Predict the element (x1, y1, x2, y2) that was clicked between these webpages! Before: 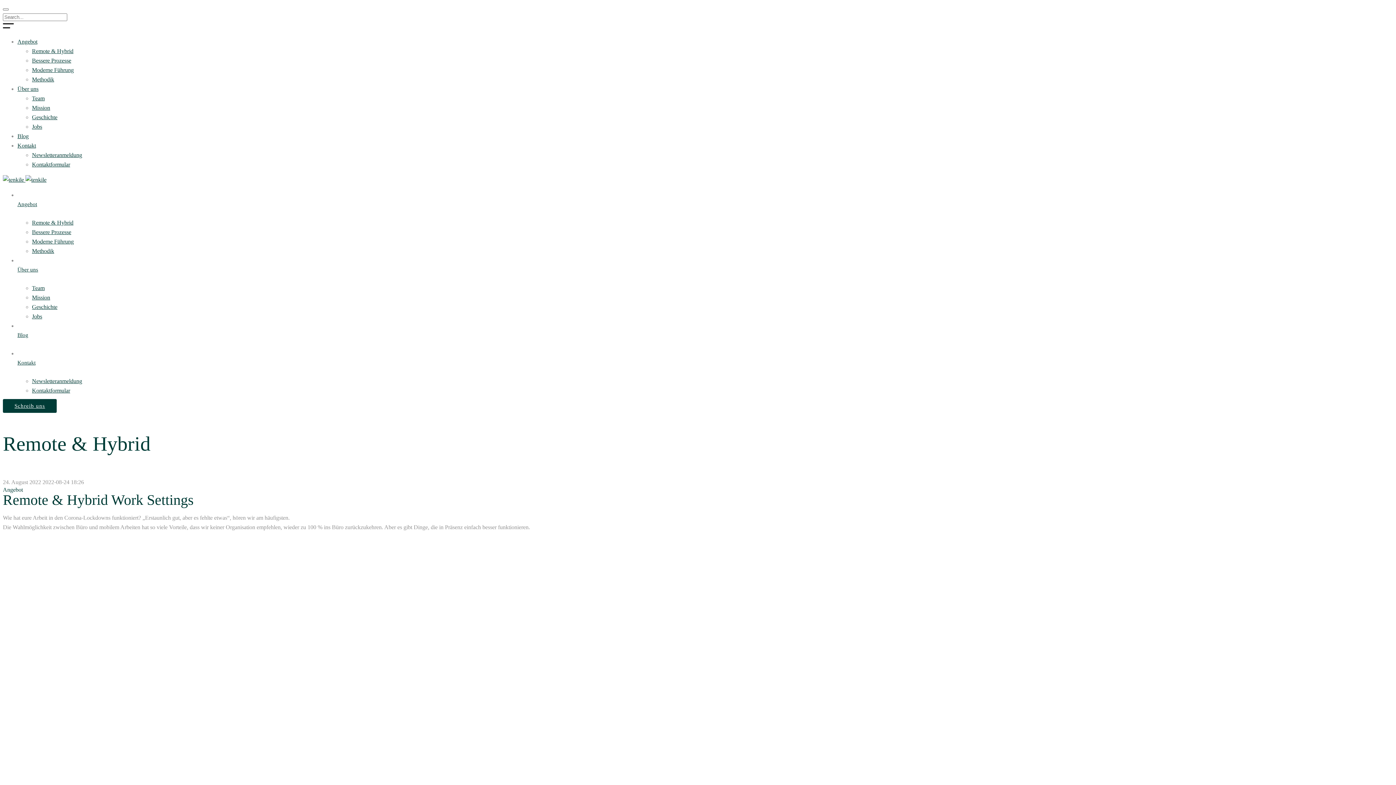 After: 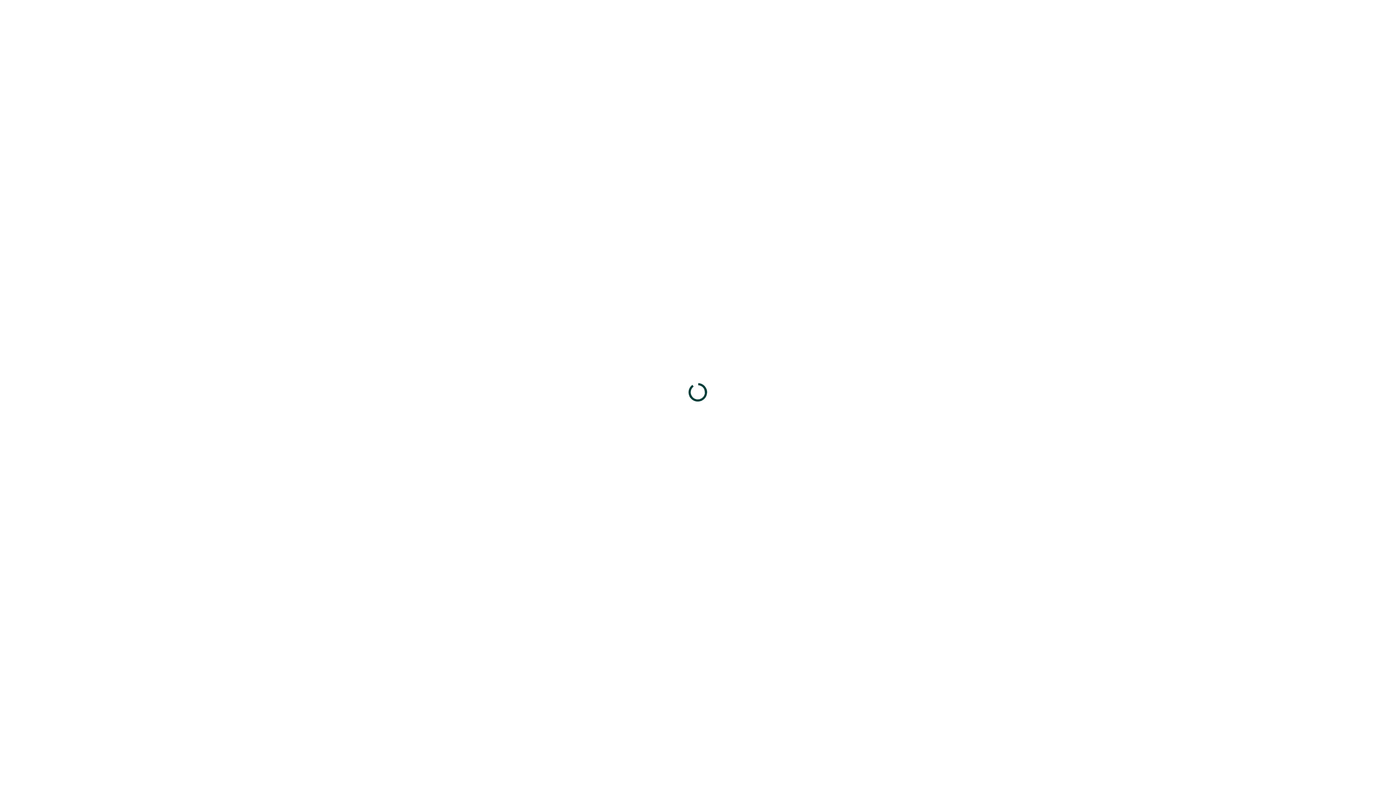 Action: bbox: (32, 312, 1393, 321) label: Jobs